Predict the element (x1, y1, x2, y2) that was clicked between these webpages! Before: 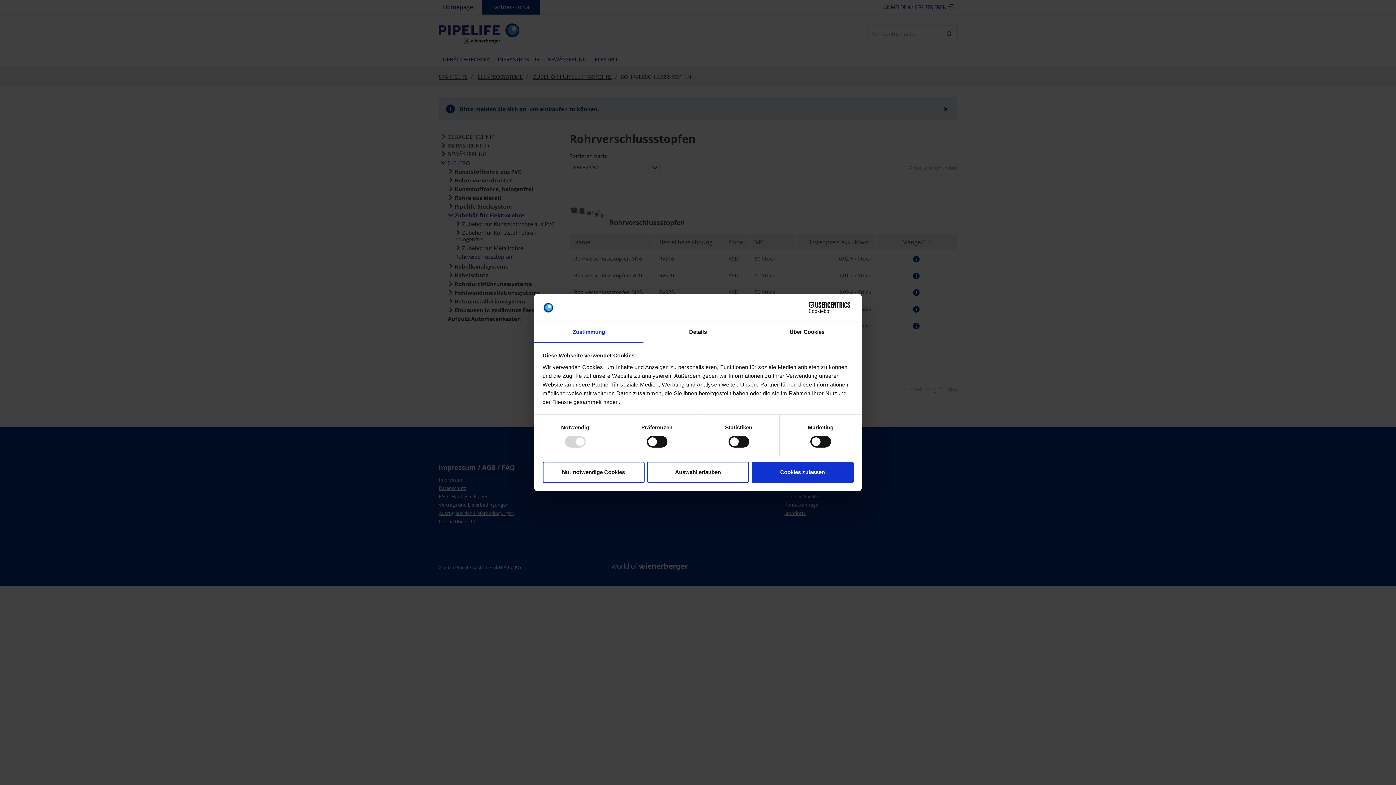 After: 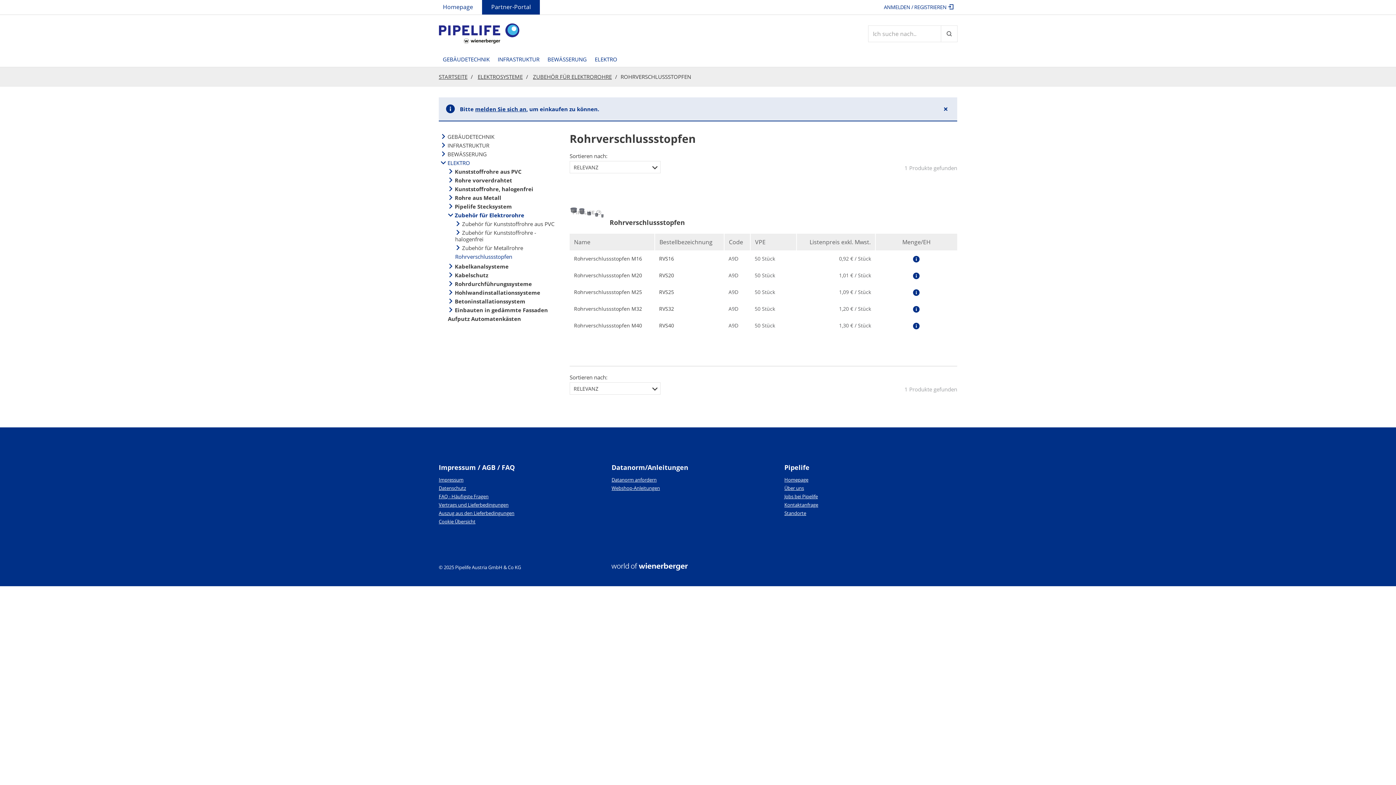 Action: bbox: (647, 461, 749, 482) label: Auswahl erlauben